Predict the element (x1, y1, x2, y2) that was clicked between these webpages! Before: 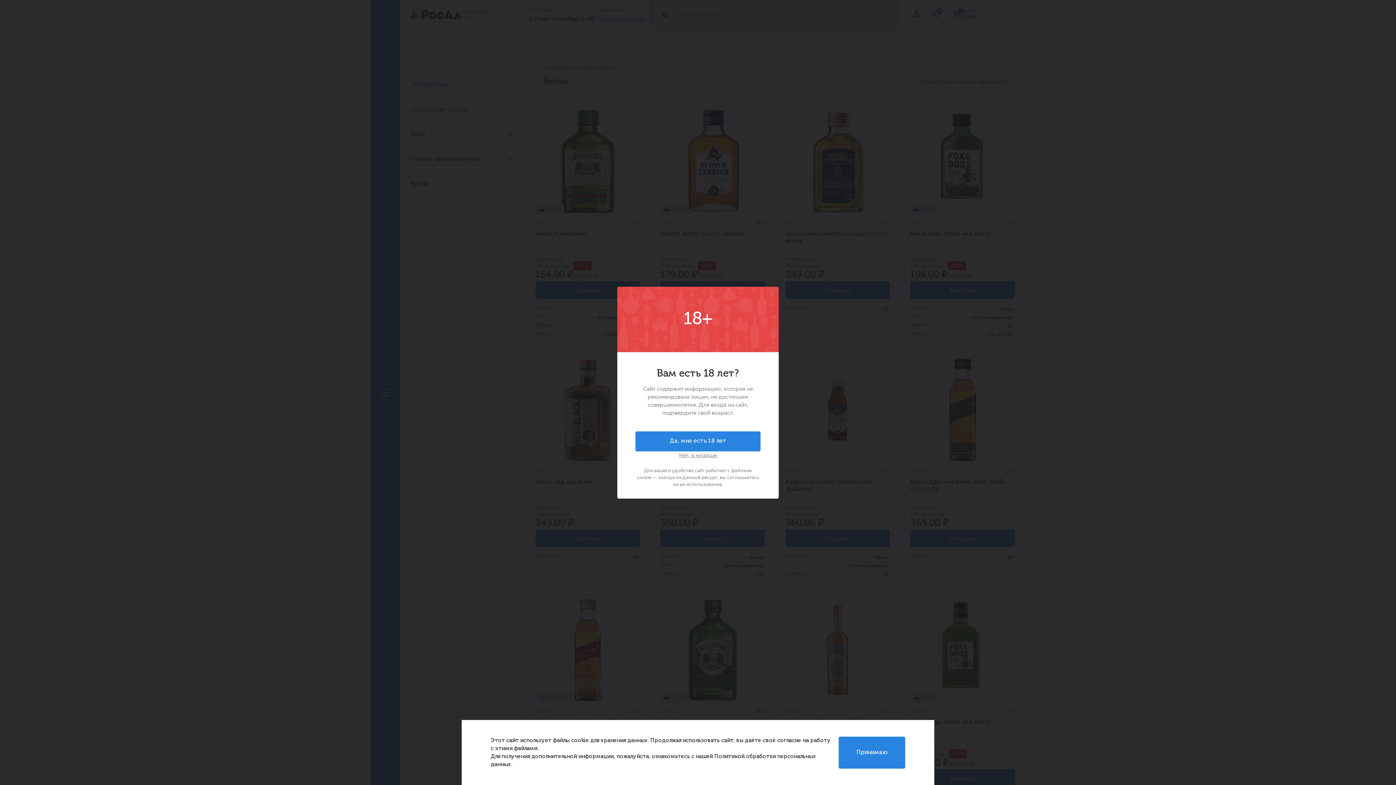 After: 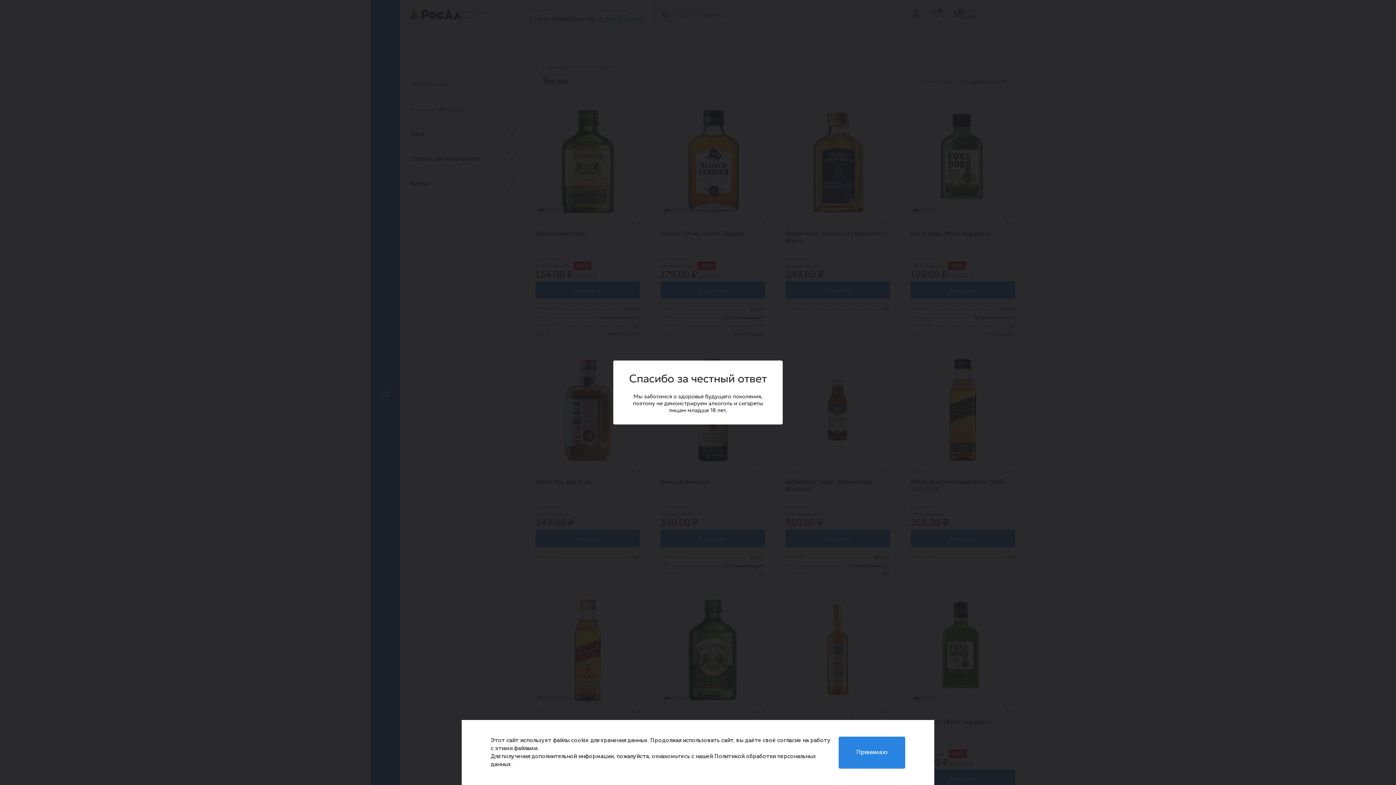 Action: label: Нет, я младше bbox: (679, 451, 717, 459)